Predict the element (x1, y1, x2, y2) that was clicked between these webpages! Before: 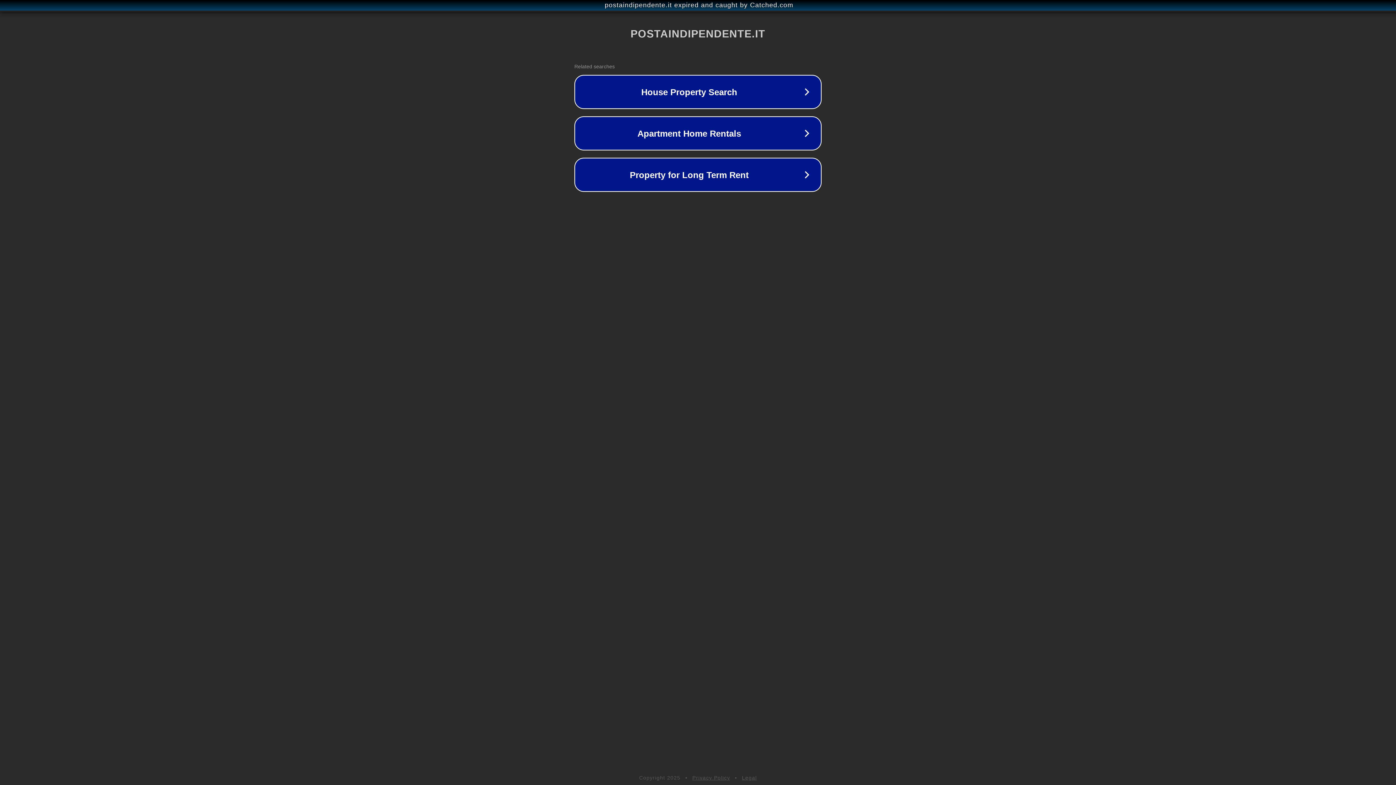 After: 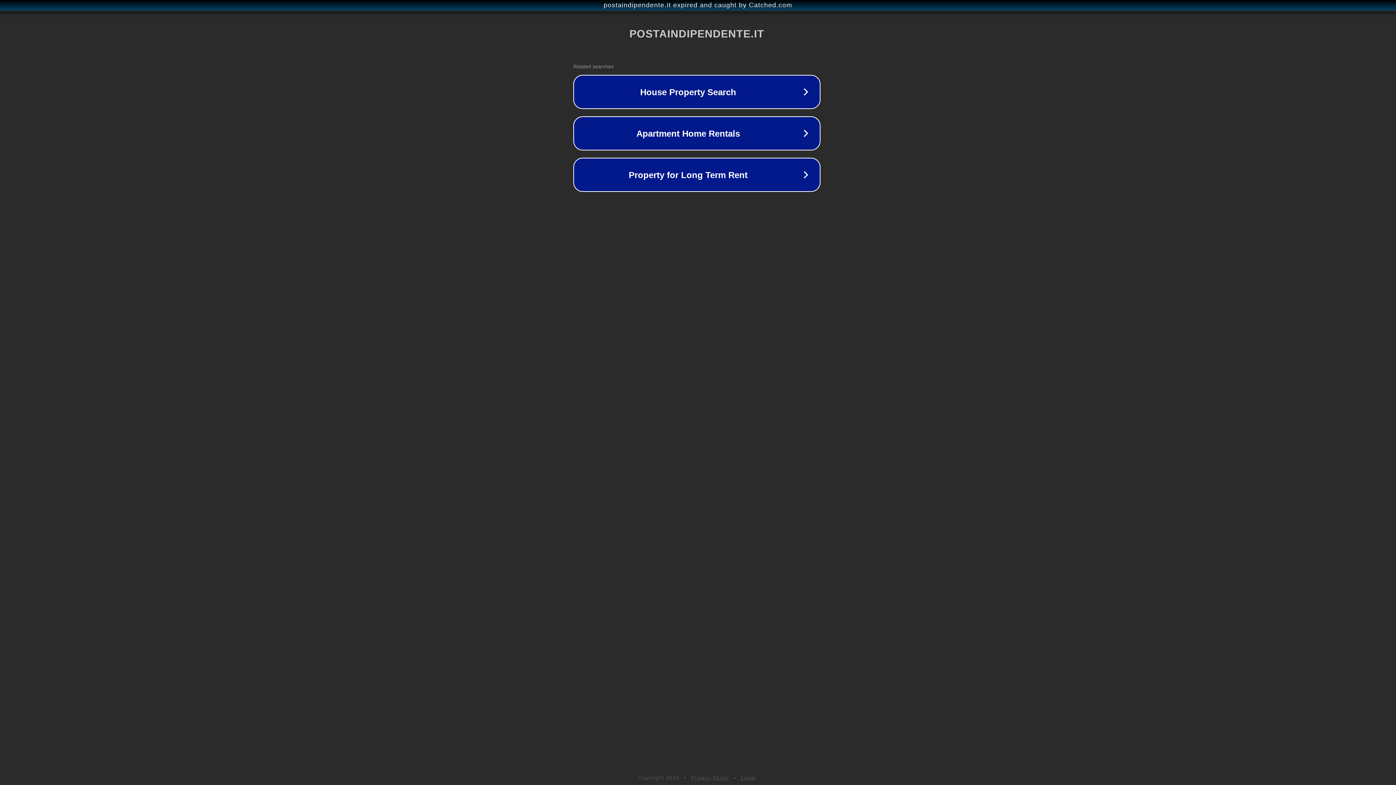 Action: label: postaindipendente.it expired and caught by Catched.com bbox: (1, 1, 1397, 9)